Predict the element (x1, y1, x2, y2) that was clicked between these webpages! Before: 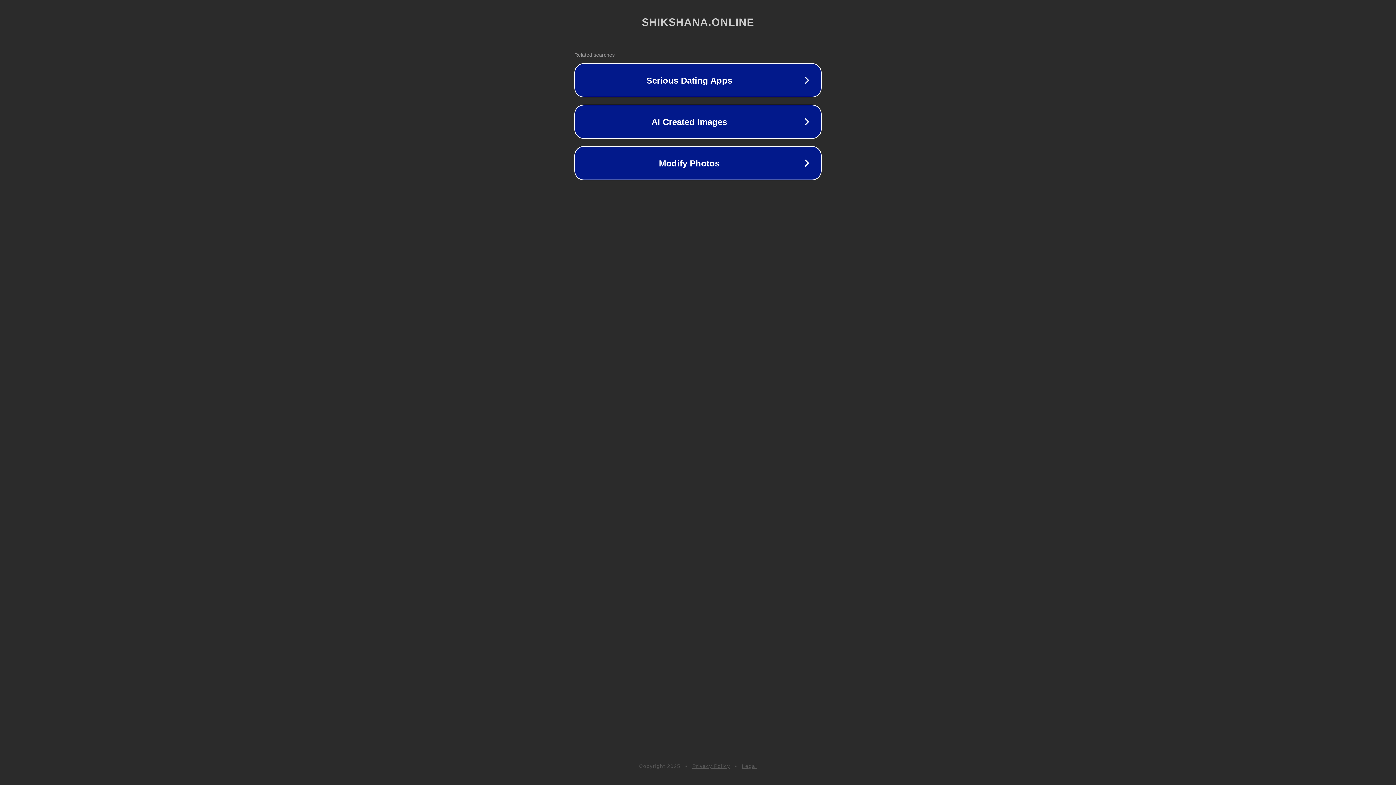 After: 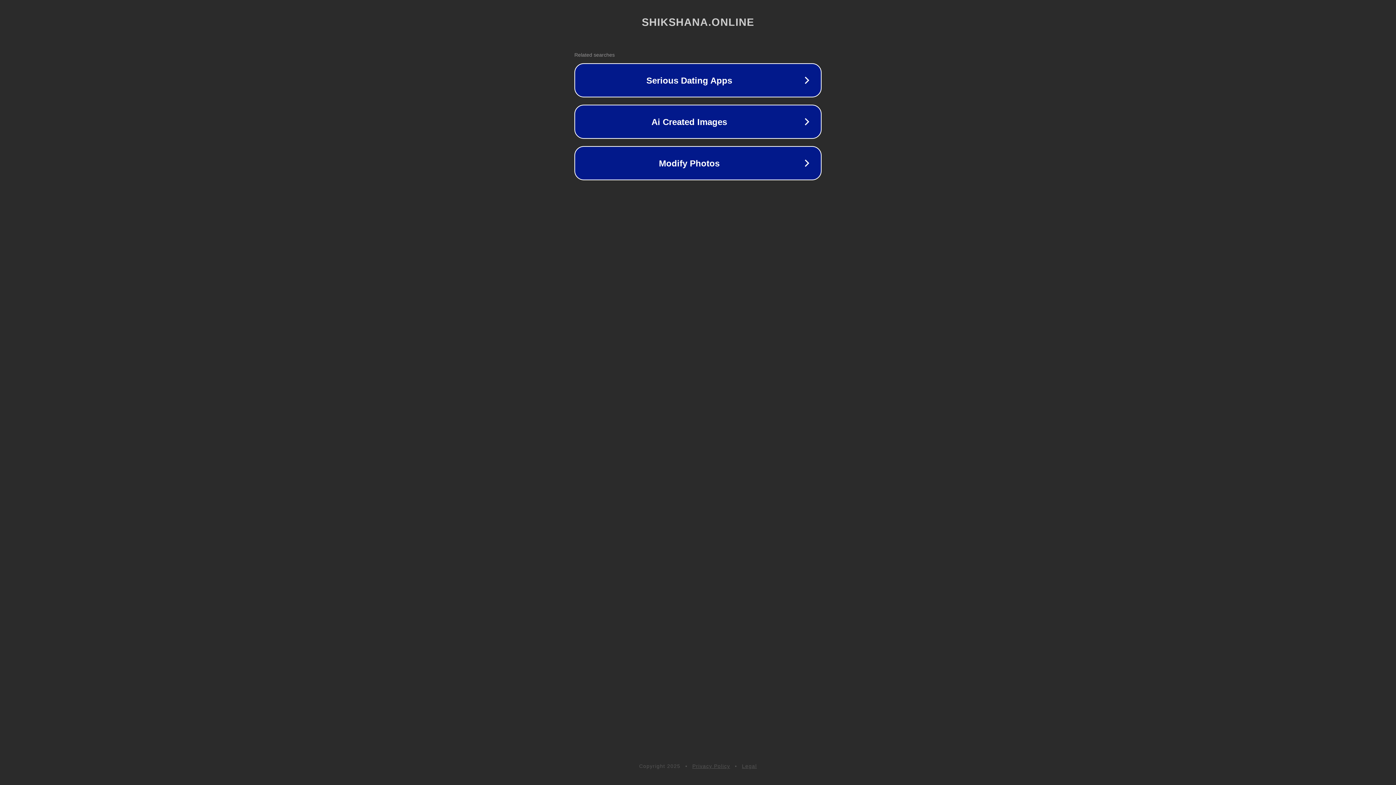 Action: bbox: (742, 763, 757, 769) label: Legal